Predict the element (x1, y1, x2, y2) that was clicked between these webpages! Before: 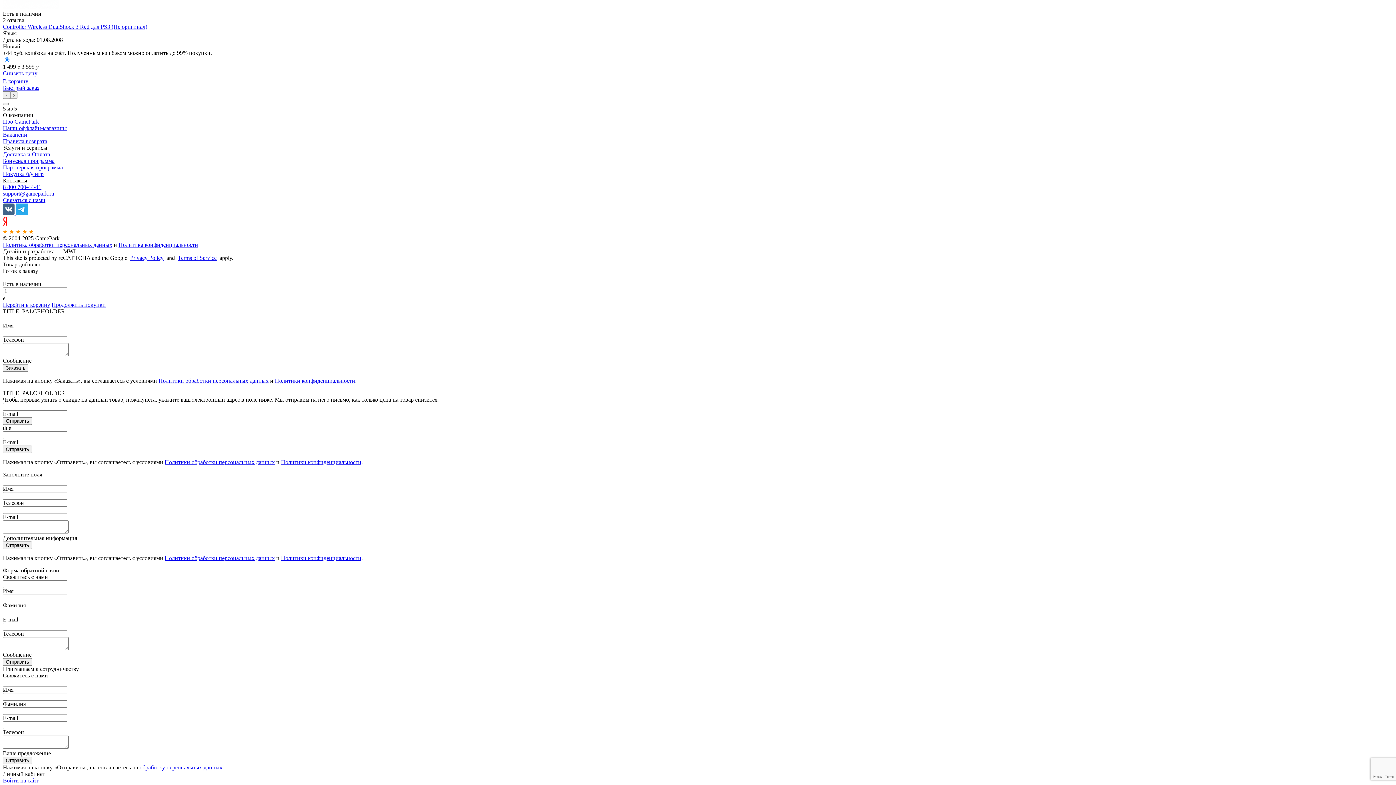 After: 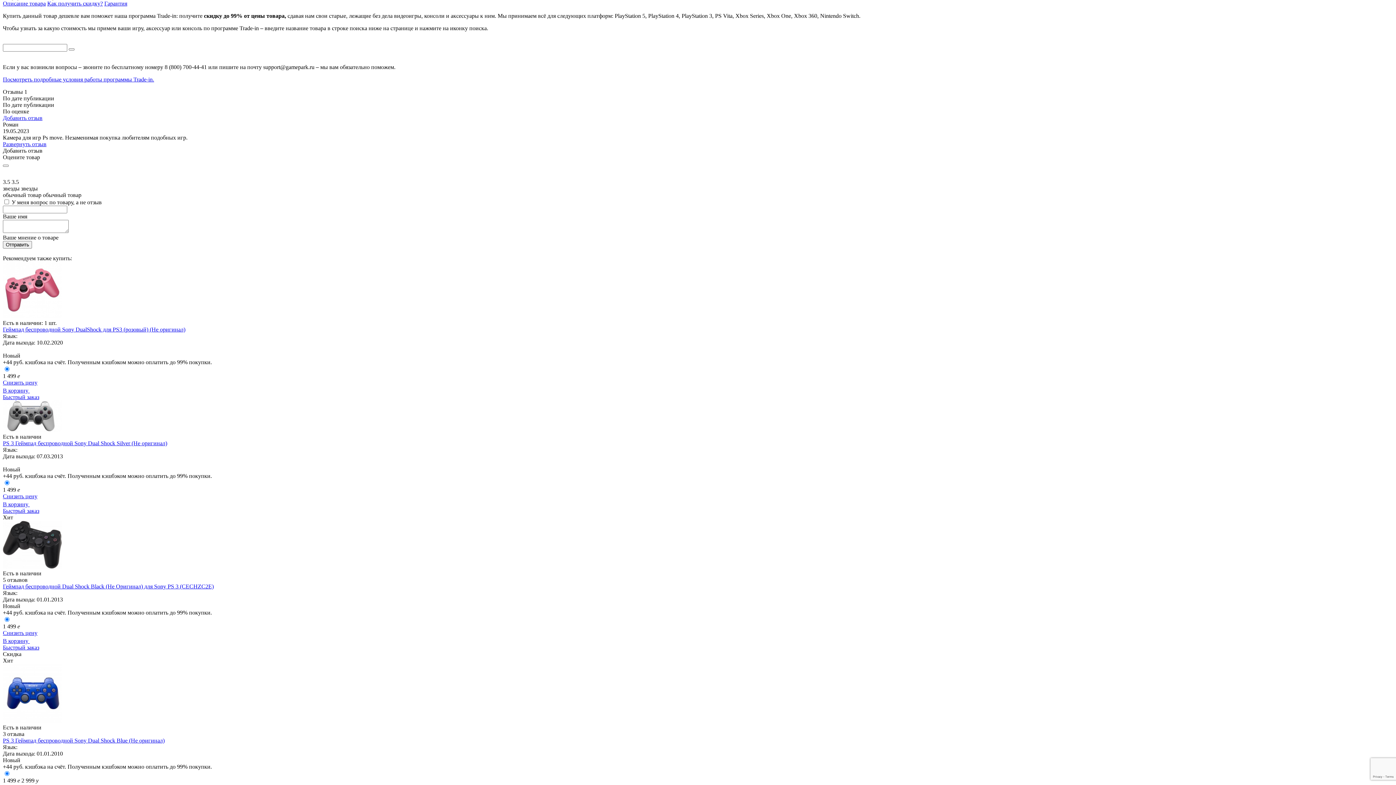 Action: label: Снизить цену bbox: (2, 70, 37, 76)